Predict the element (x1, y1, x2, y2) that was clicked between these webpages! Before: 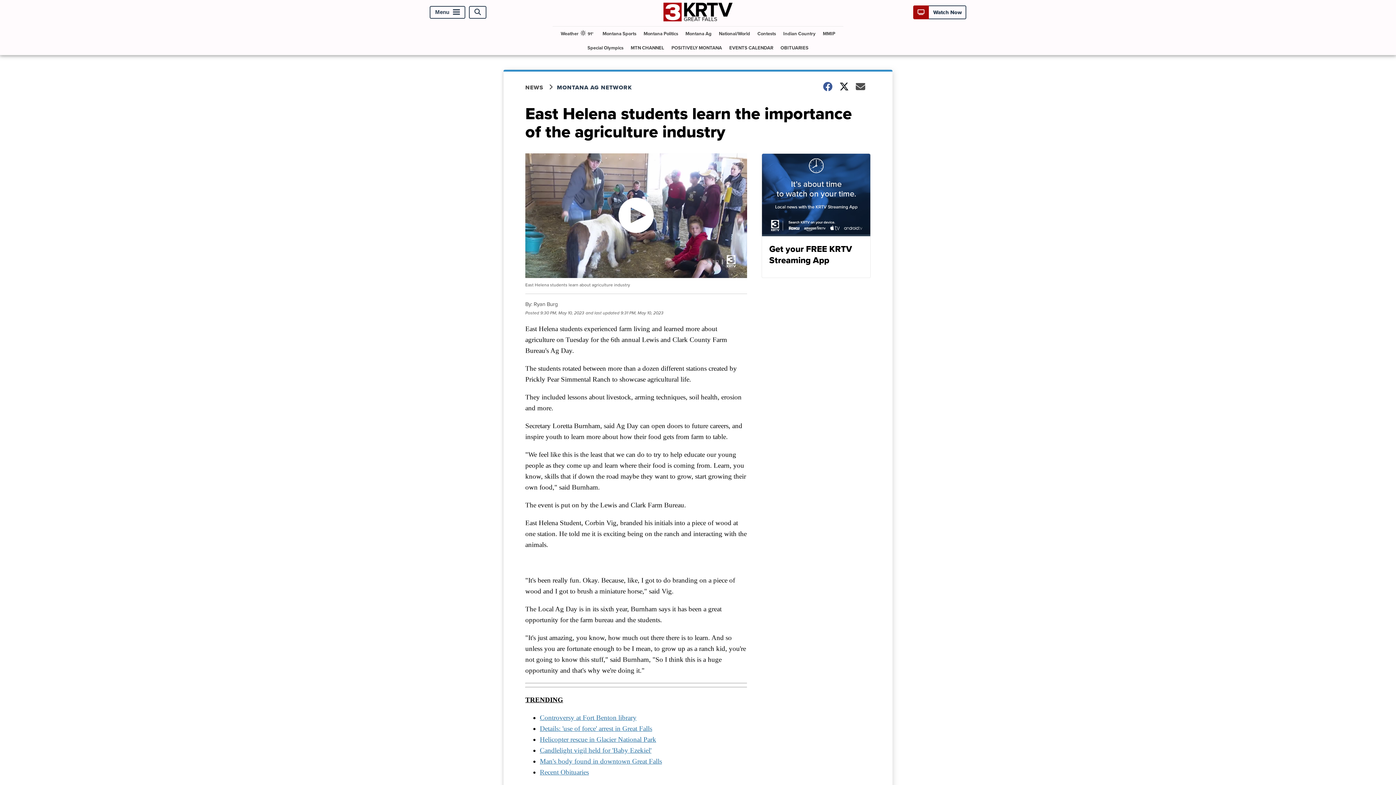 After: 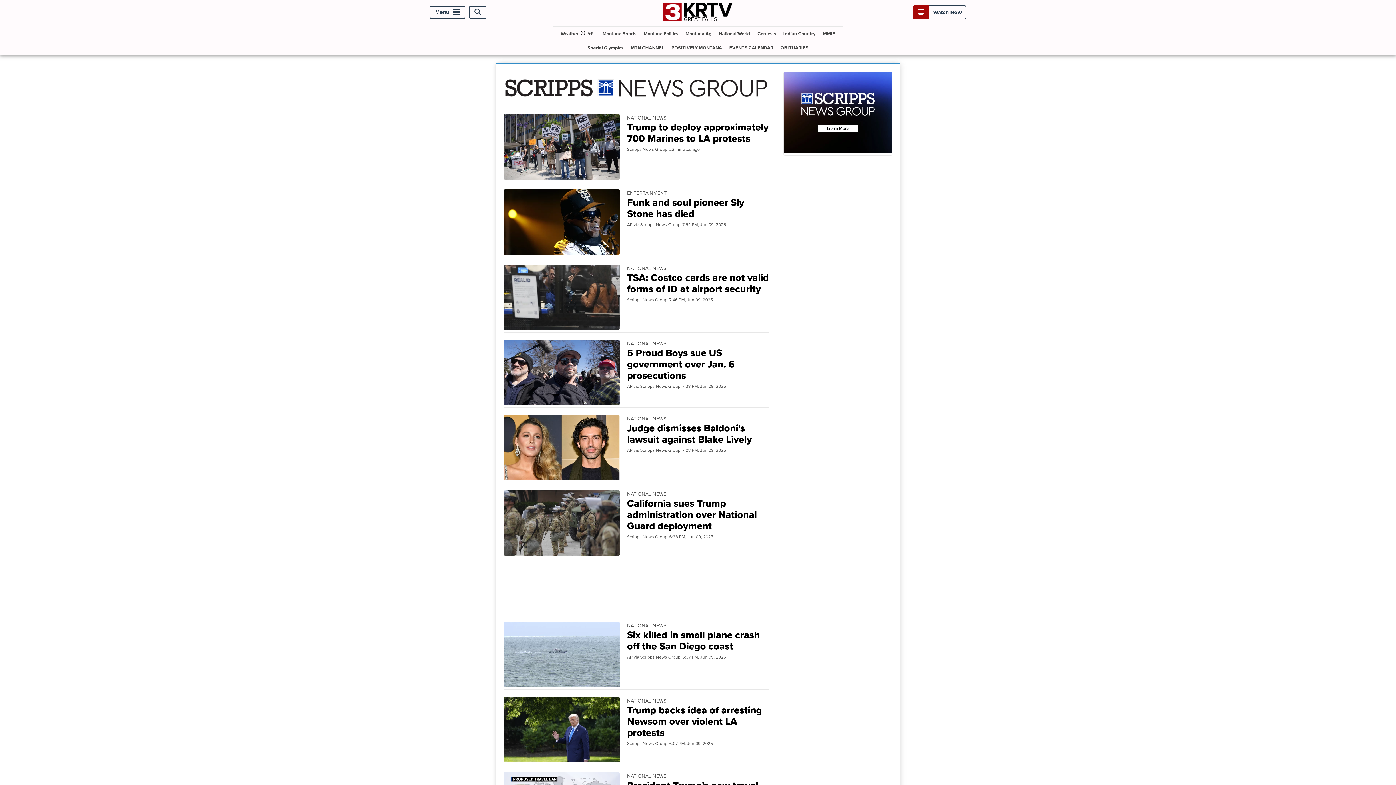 Action: label: National/World bbox: (716, 26, 753, 40)